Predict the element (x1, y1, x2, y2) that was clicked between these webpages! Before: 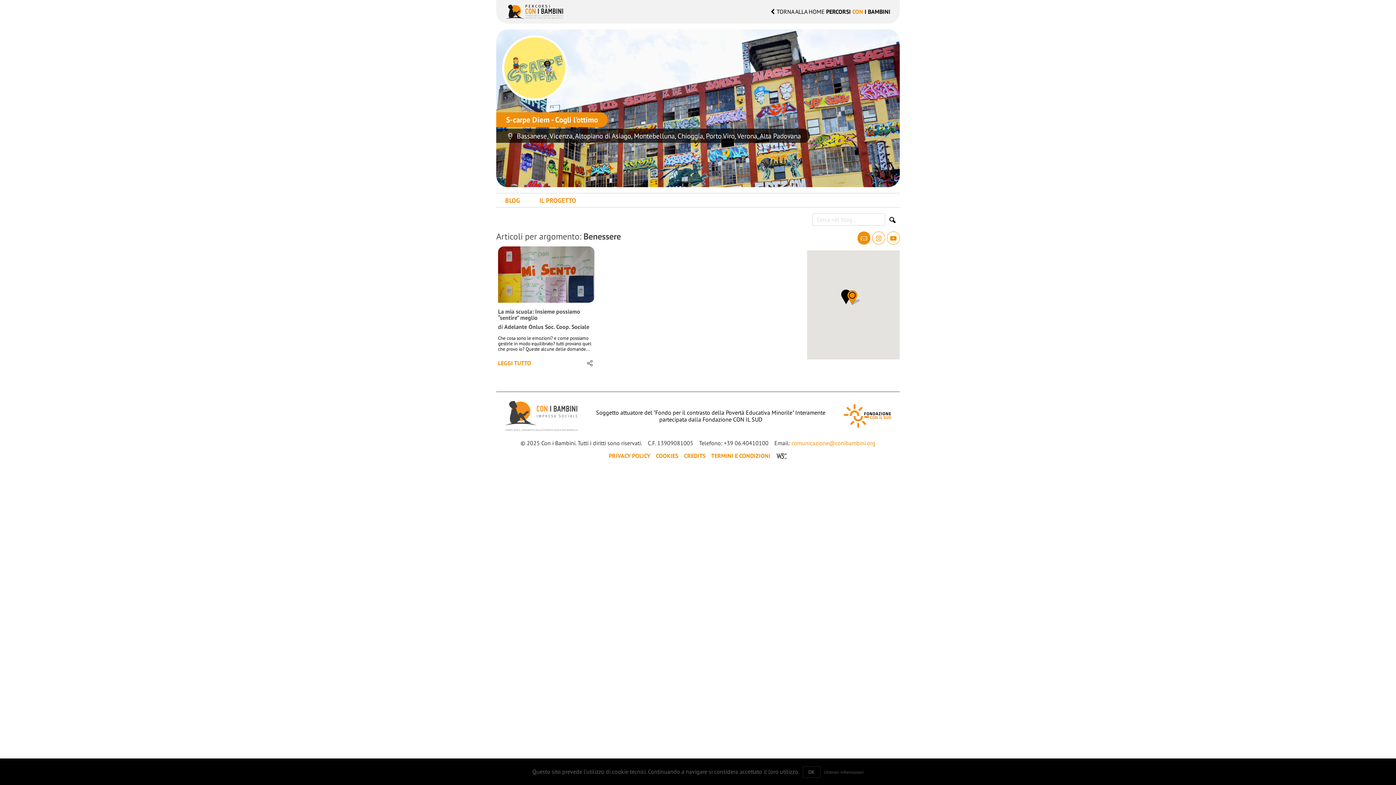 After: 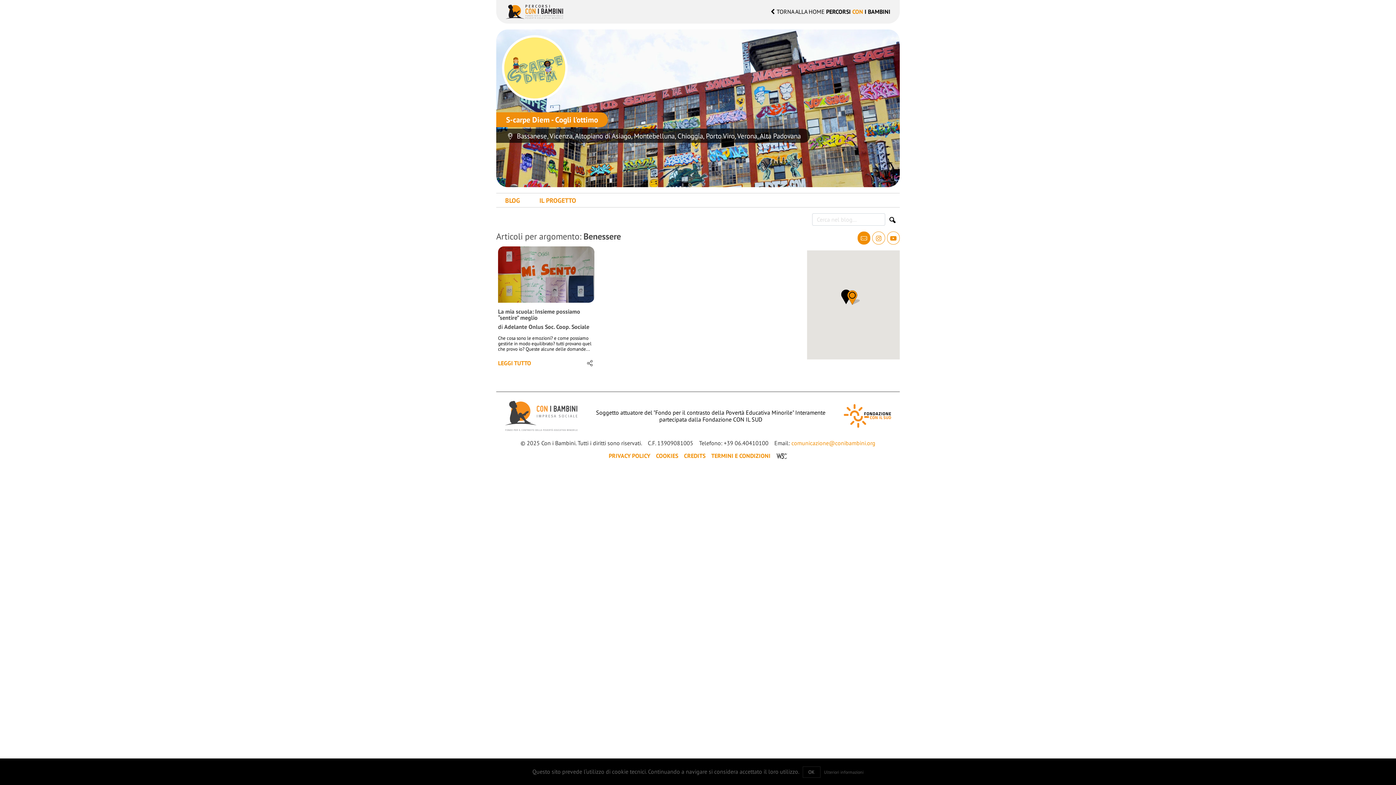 Action: bbox: (844, 411, 891, 419)